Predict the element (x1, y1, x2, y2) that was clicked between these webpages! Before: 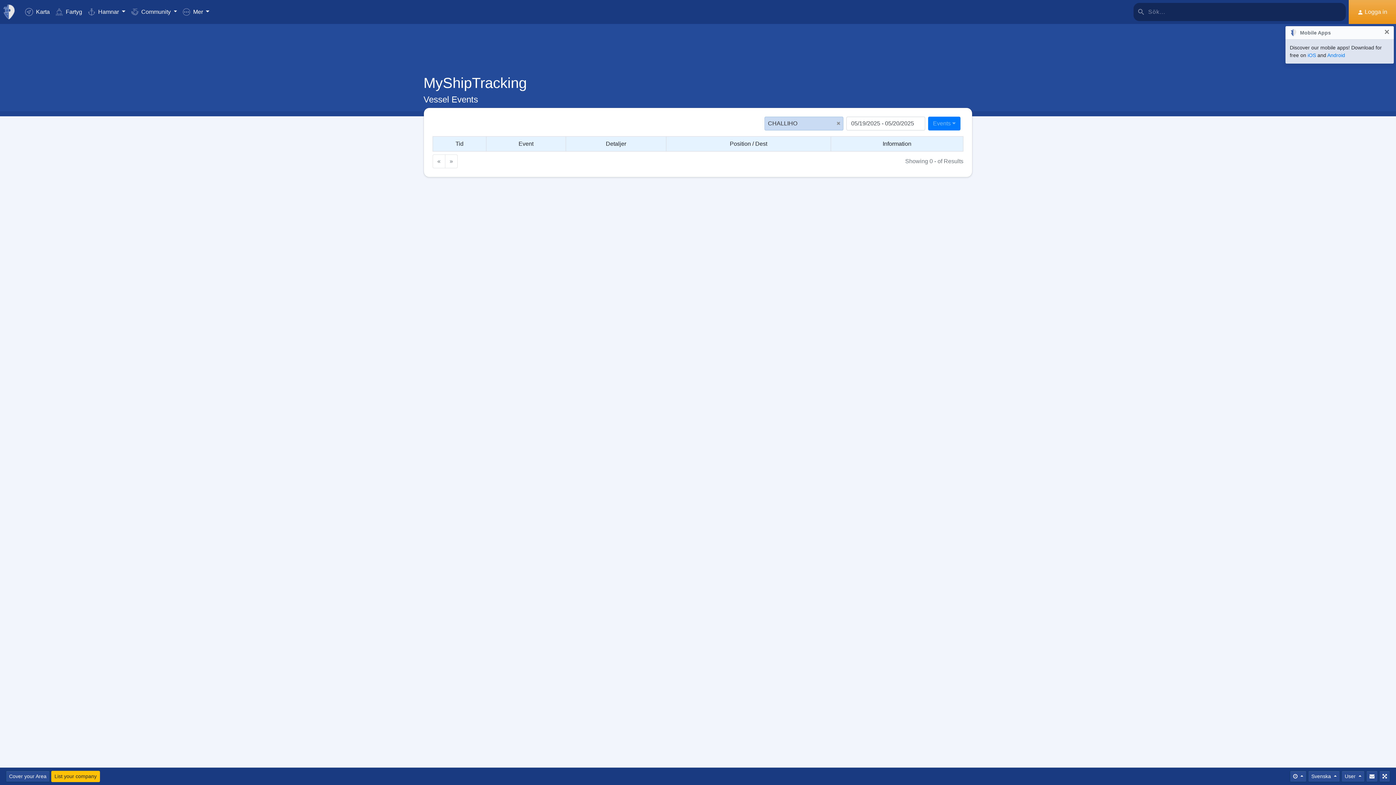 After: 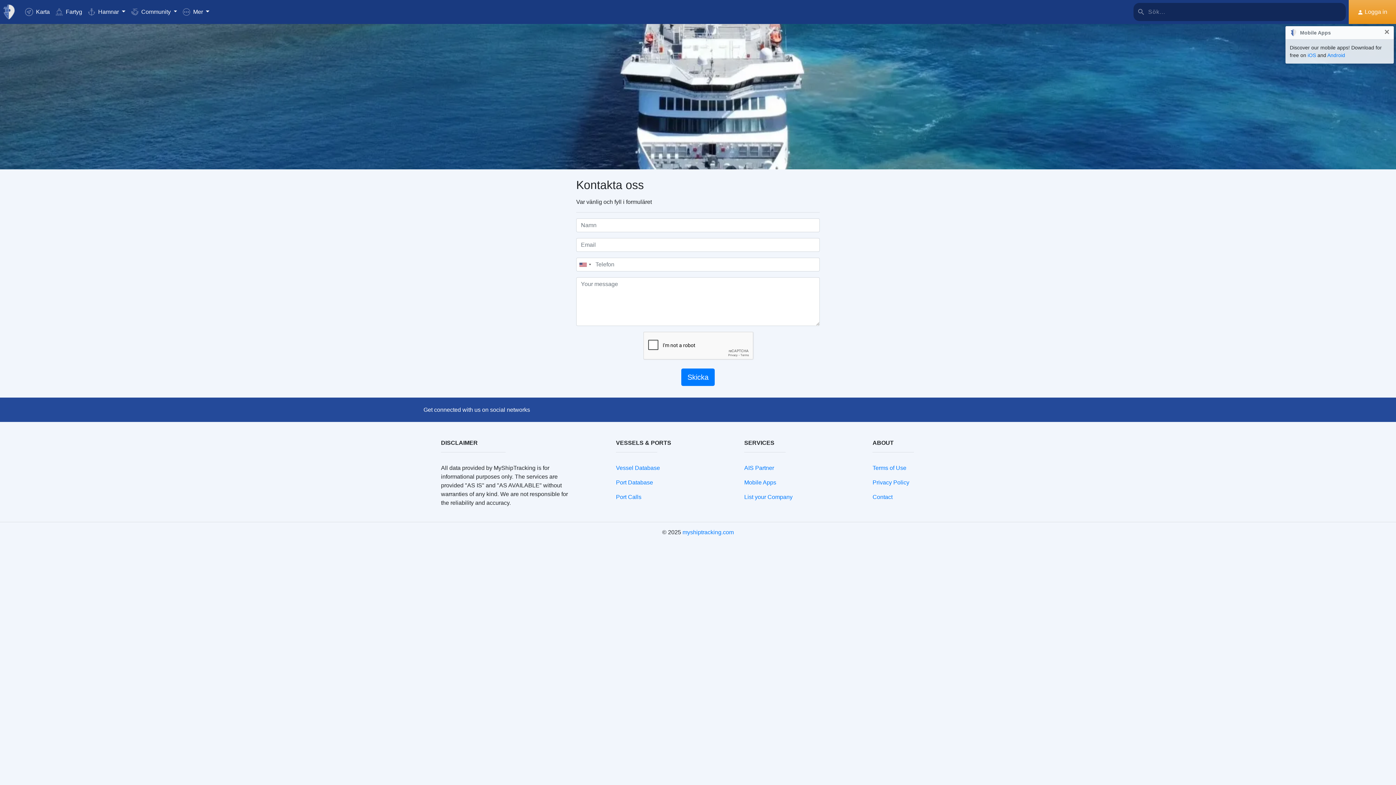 Action: bbox: (1366, 771, 1378, 782) label: Kontakta oss